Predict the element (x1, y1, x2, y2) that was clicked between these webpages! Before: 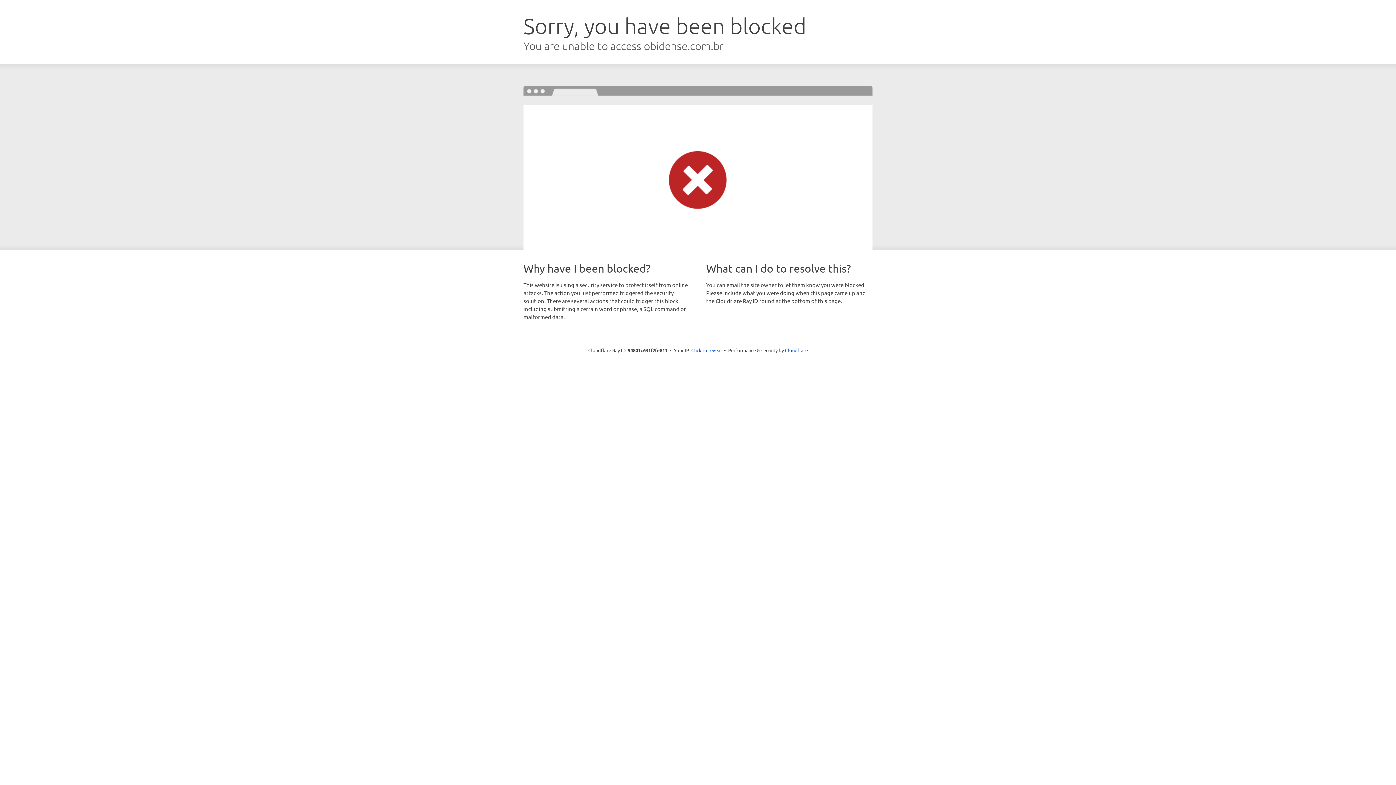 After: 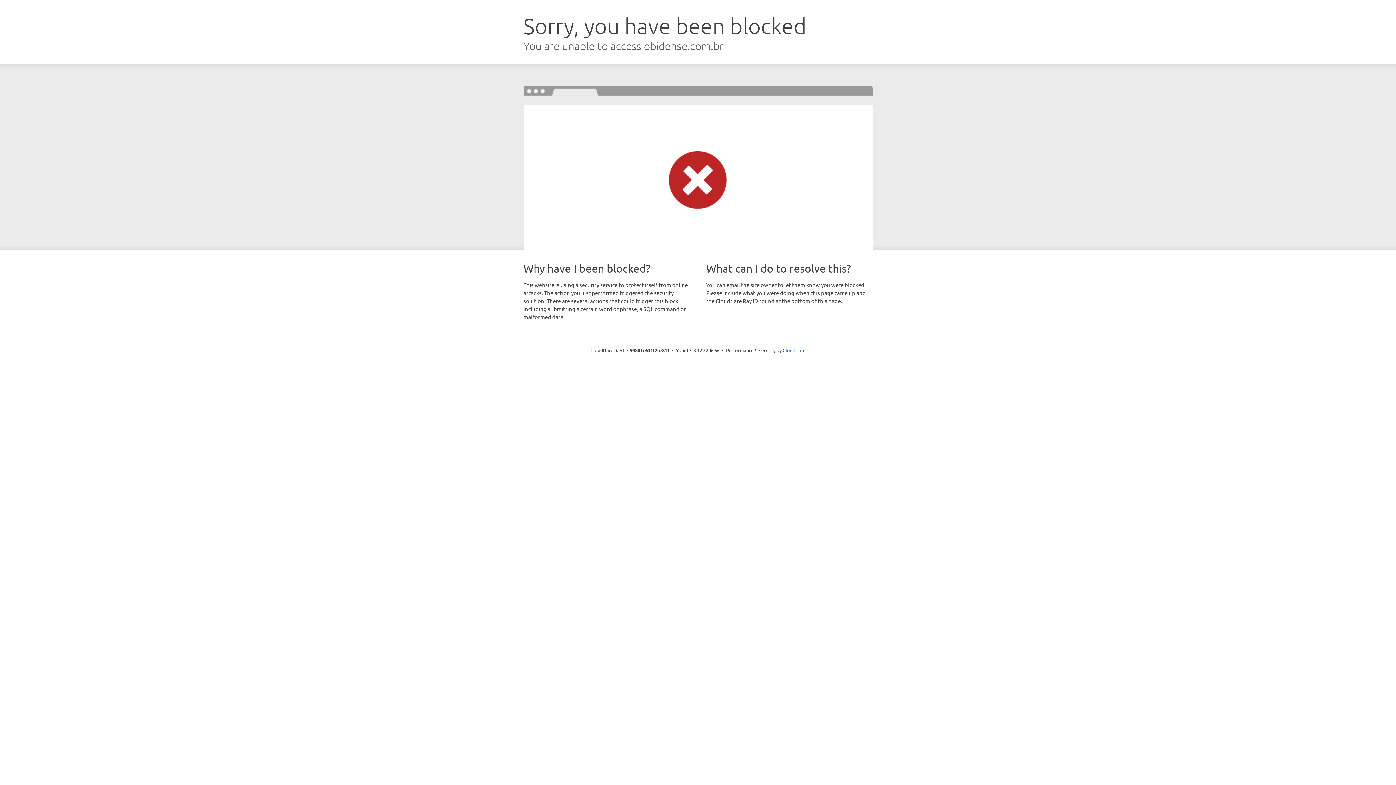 Action: bbox: (691, 346, 722, 353) label: Click to reveal